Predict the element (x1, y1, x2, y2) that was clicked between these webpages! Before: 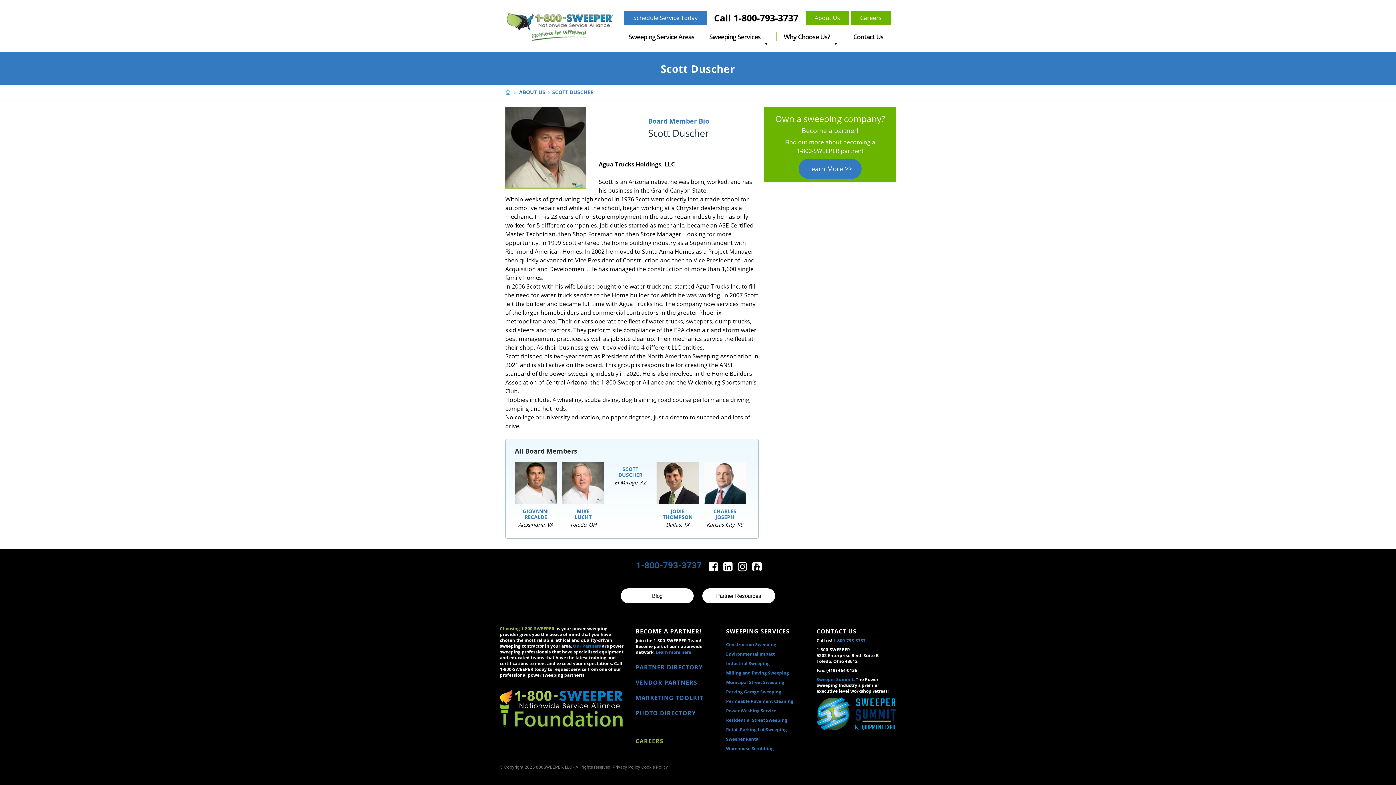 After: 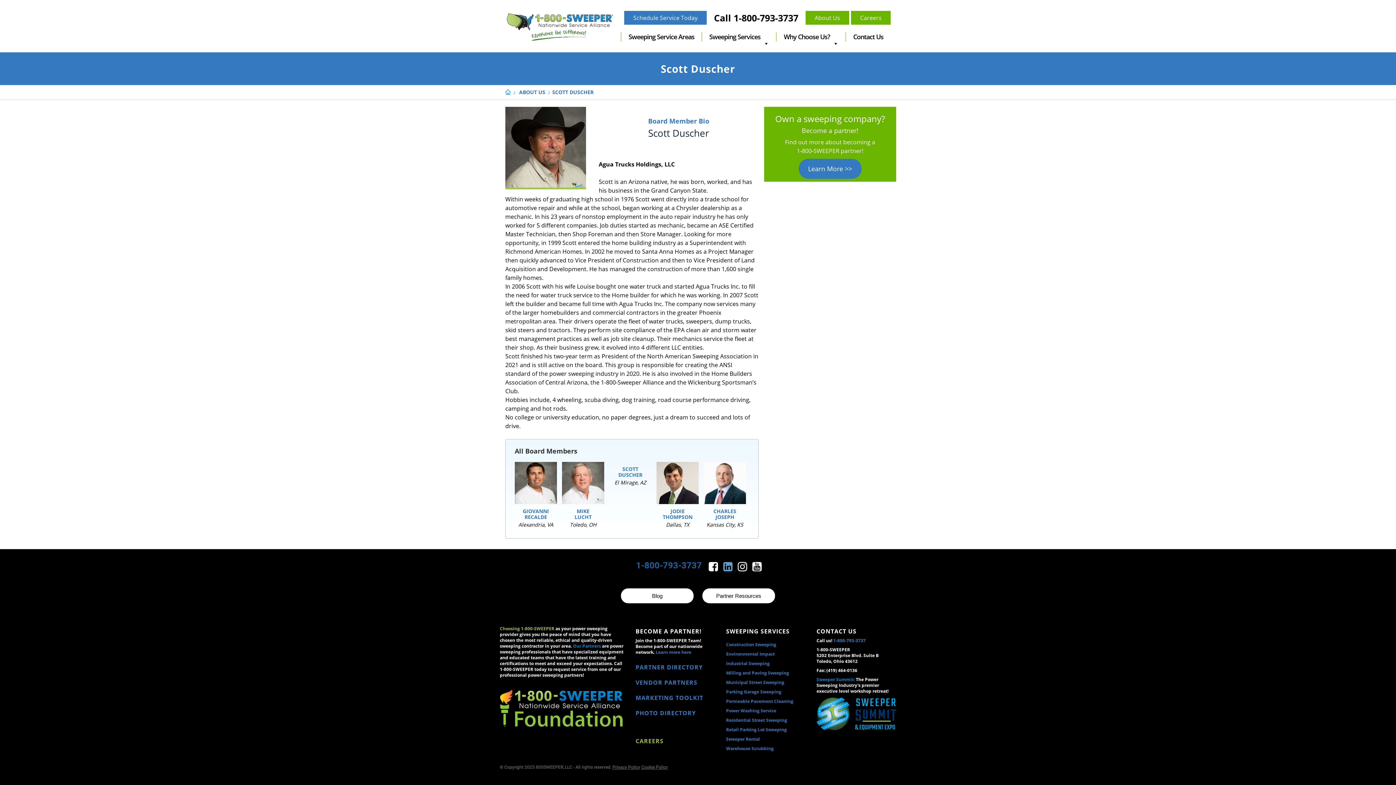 Action: label:   bbox: (721, 565, 736, 572)